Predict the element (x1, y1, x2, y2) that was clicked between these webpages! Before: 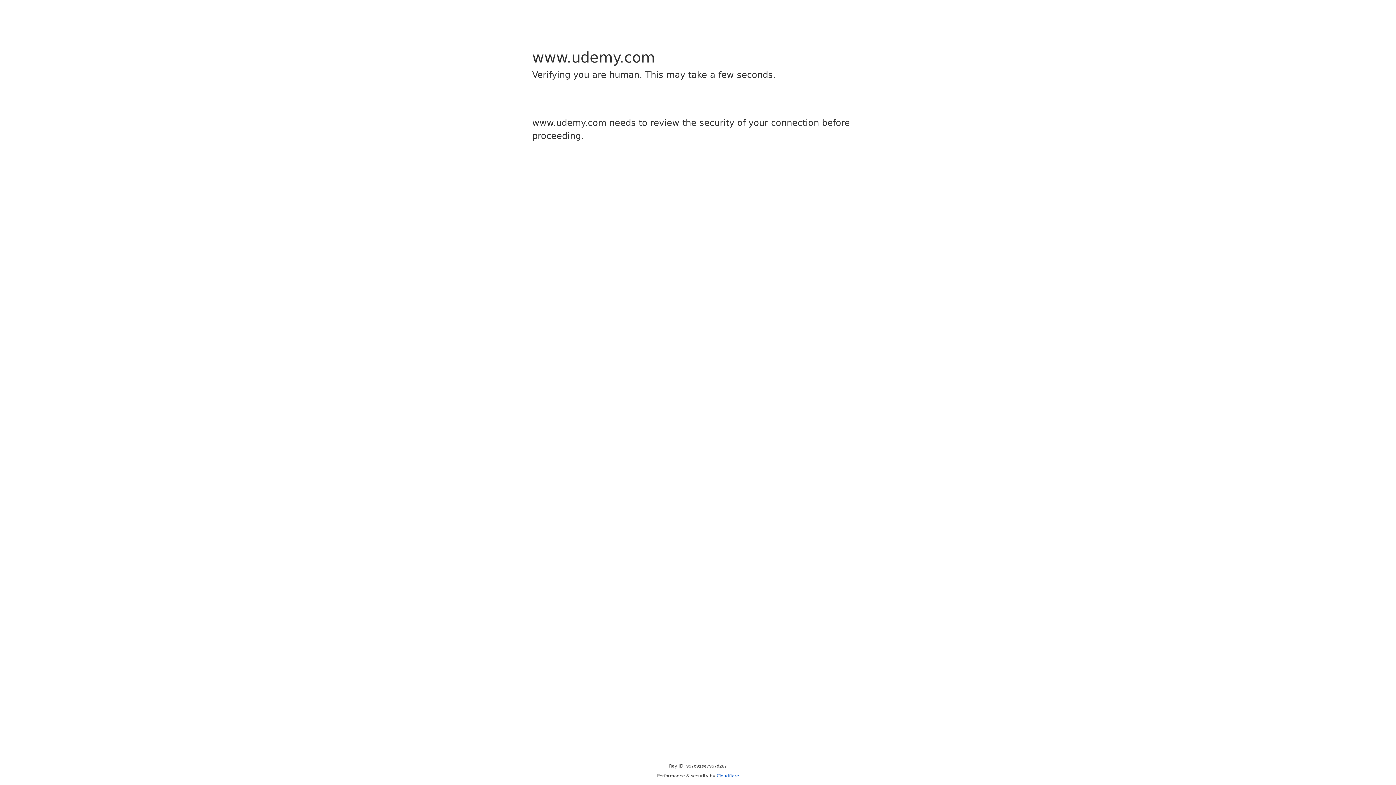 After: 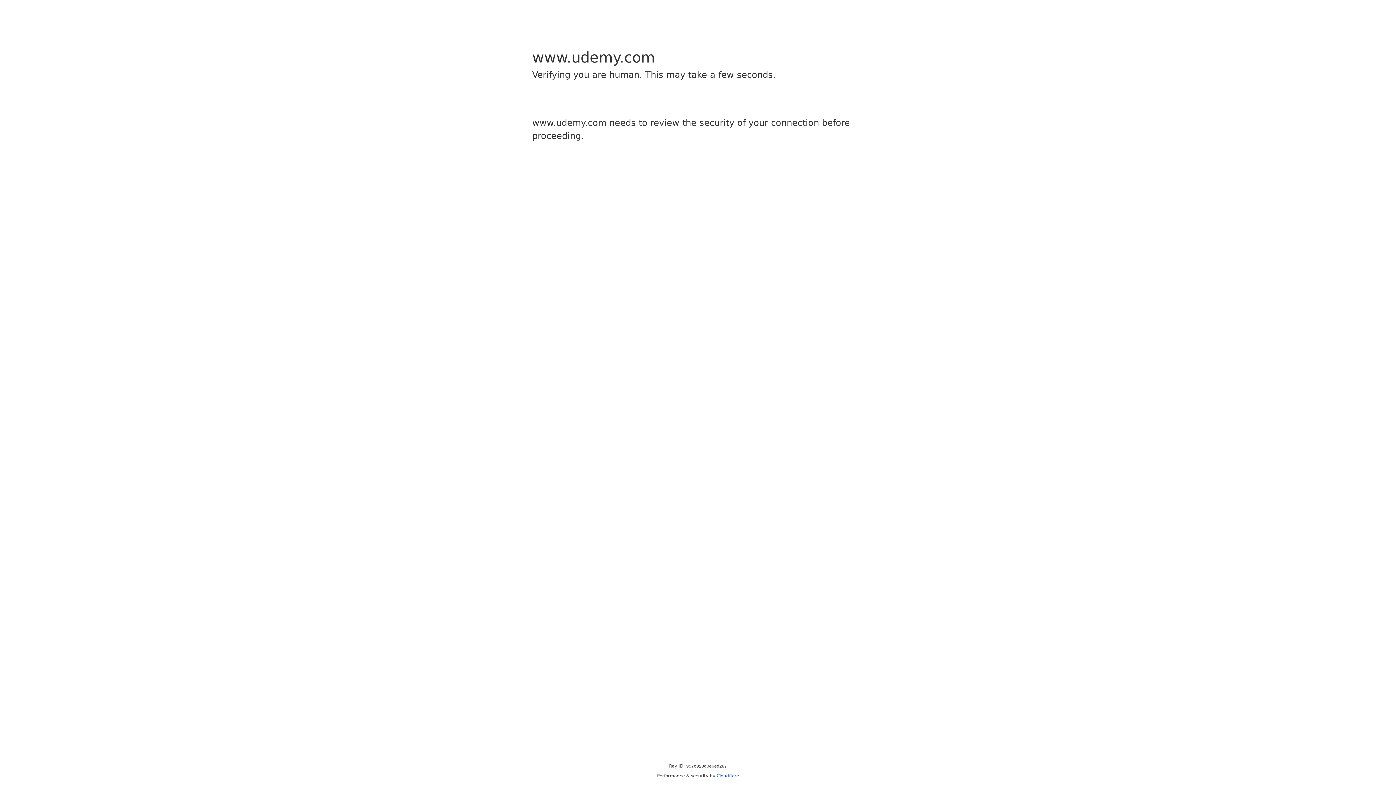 Action: label: Cloudflare bbox: (716, 773, 739, 778)